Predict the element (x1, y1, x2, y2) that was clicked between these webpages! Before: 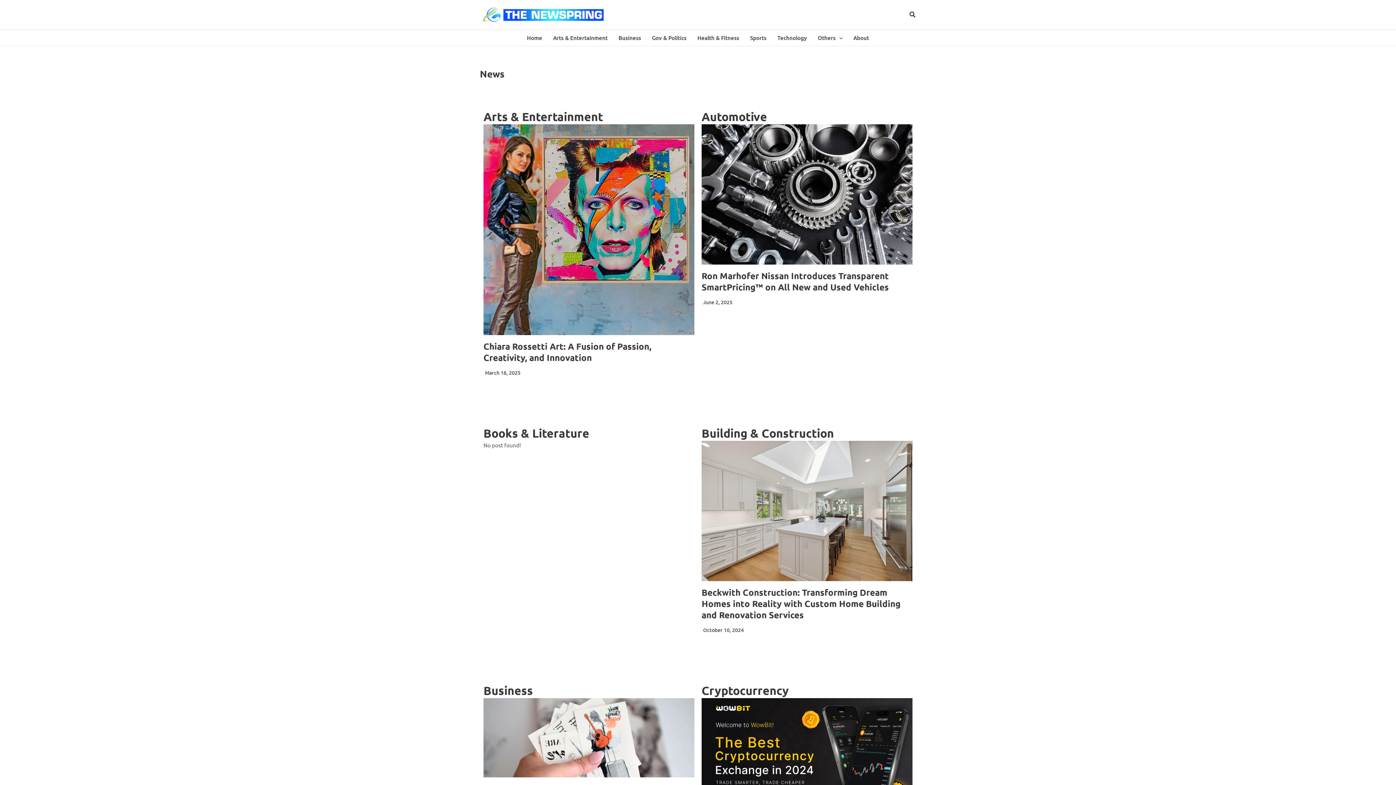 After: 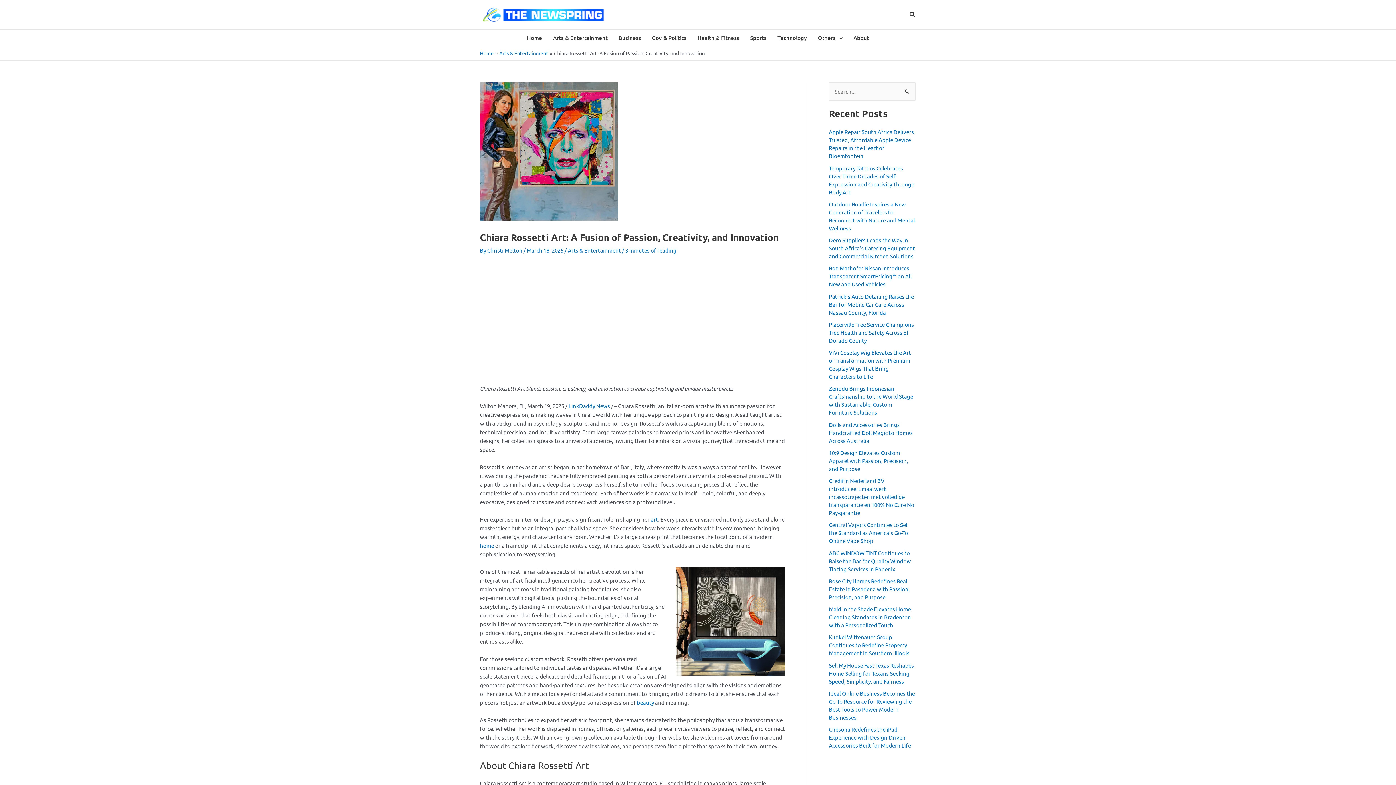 Action: bbox: (483, 124, 694, 335)